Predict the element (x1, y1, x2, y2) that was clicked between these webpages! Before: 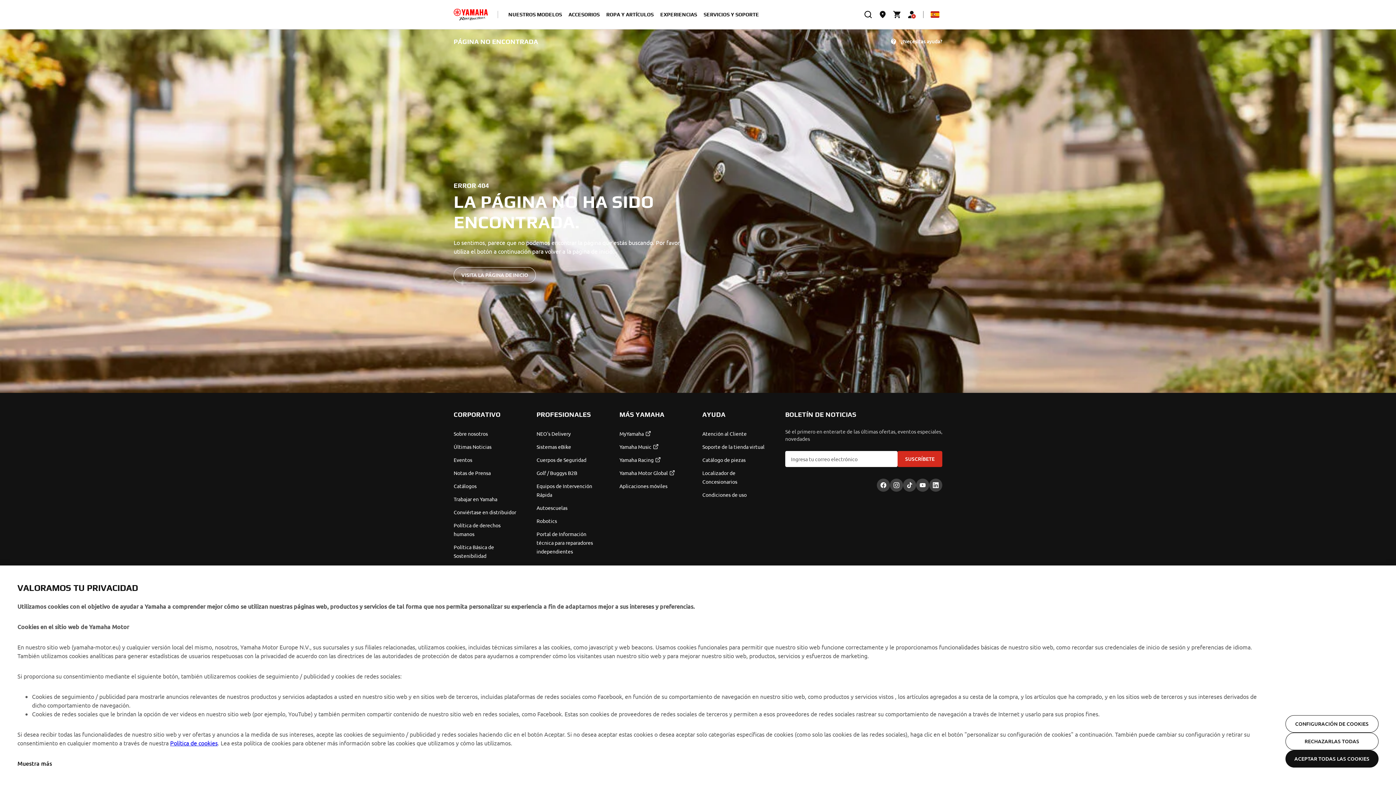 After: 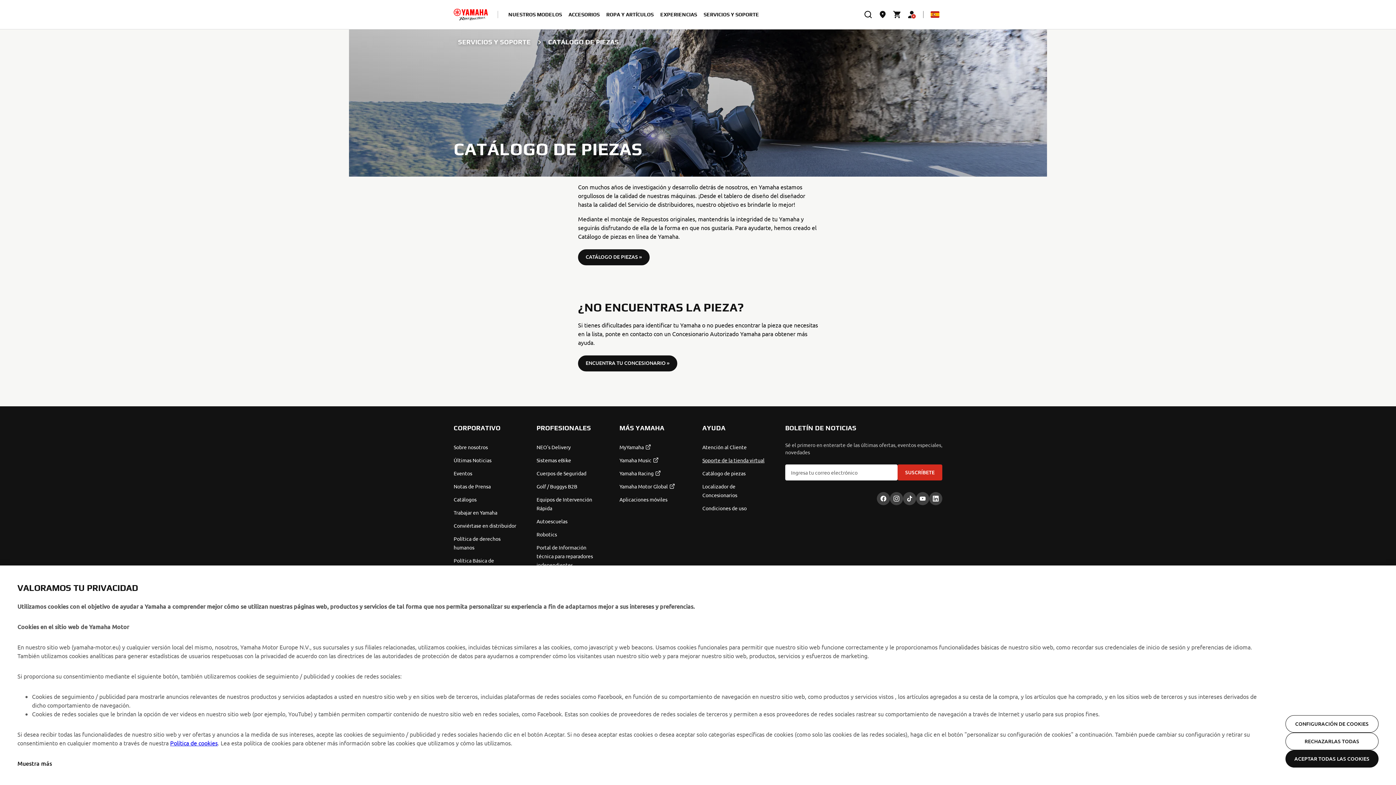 Action: label: Catálogo de piezas bbox: (702, 455, 776, 464)